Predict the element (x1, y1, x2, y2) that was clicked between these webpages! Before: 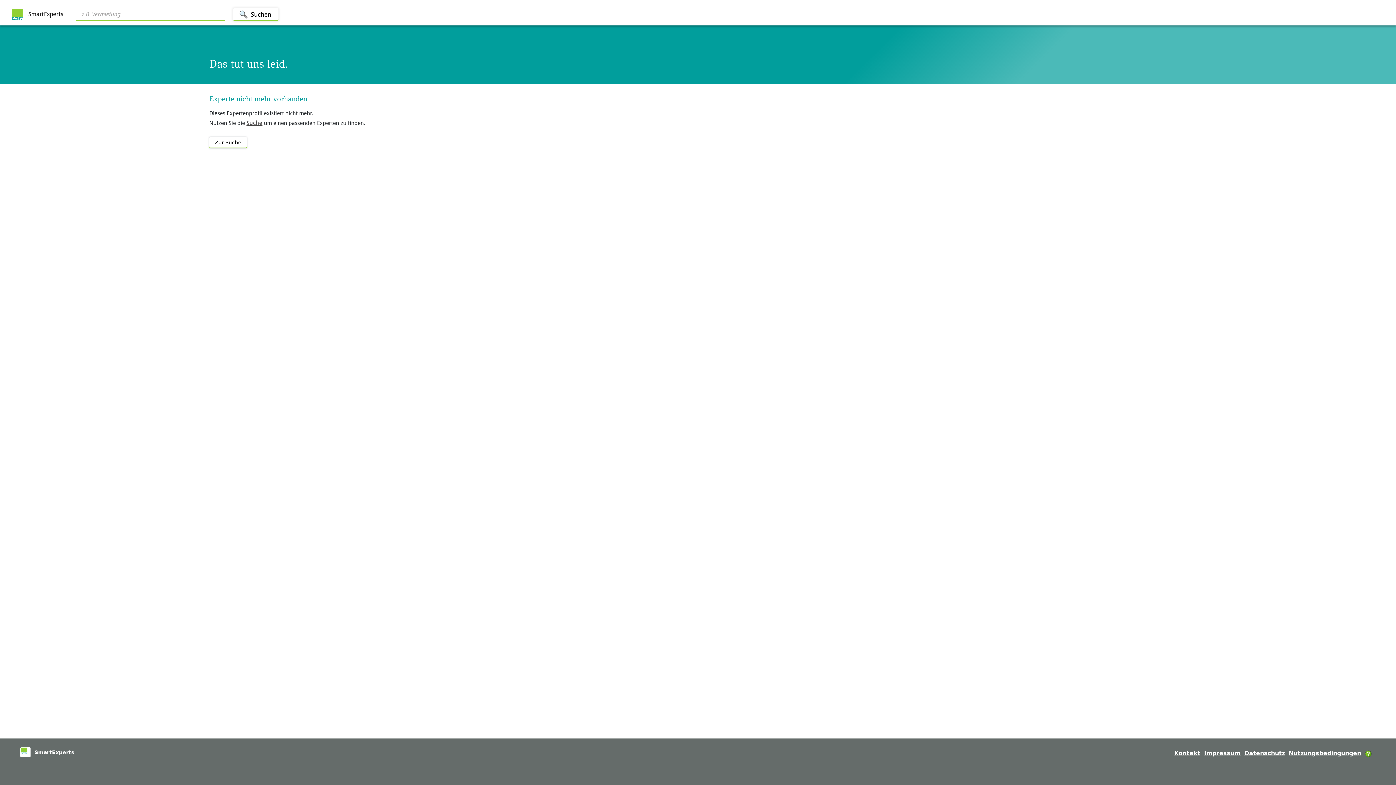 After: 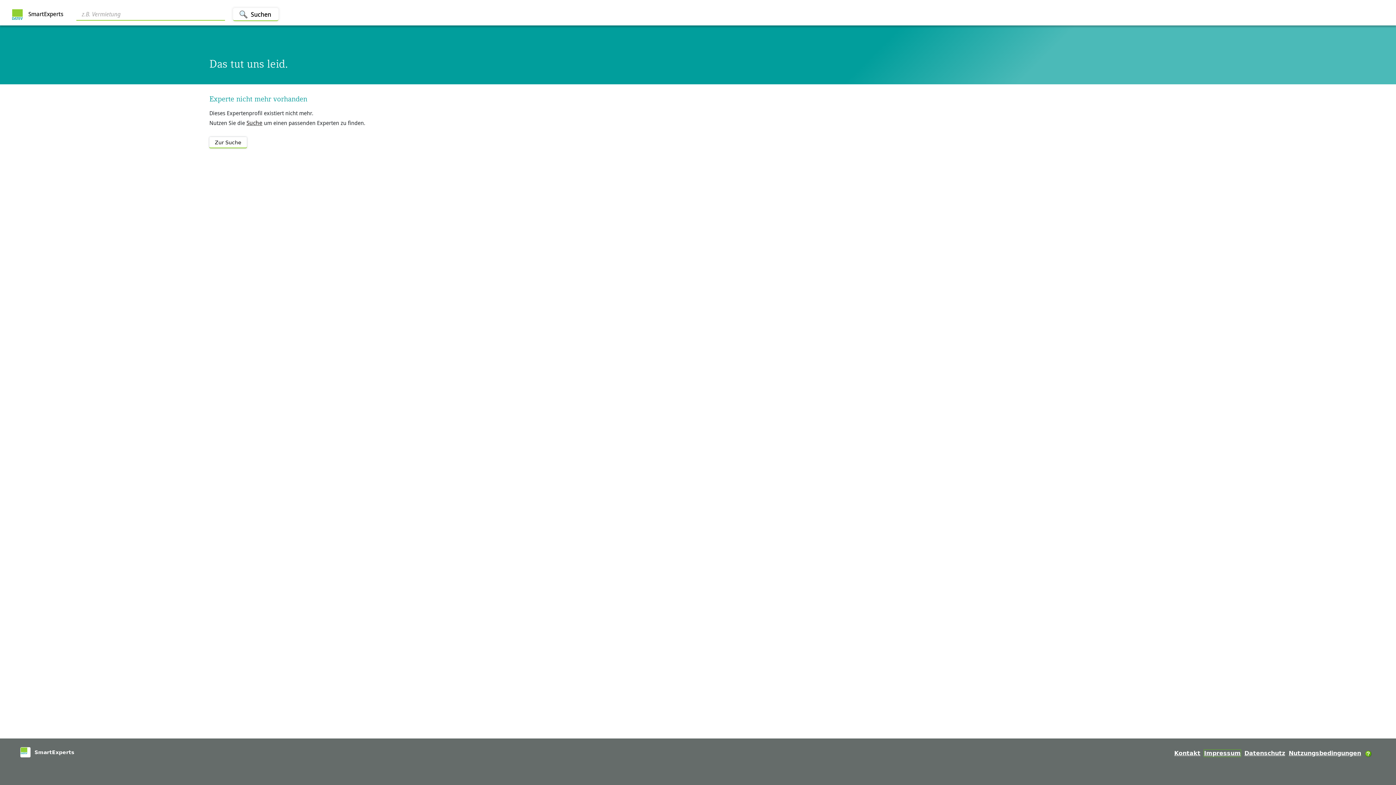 Action: label: Impressum bbox: (1204, 750, 1241, 757)